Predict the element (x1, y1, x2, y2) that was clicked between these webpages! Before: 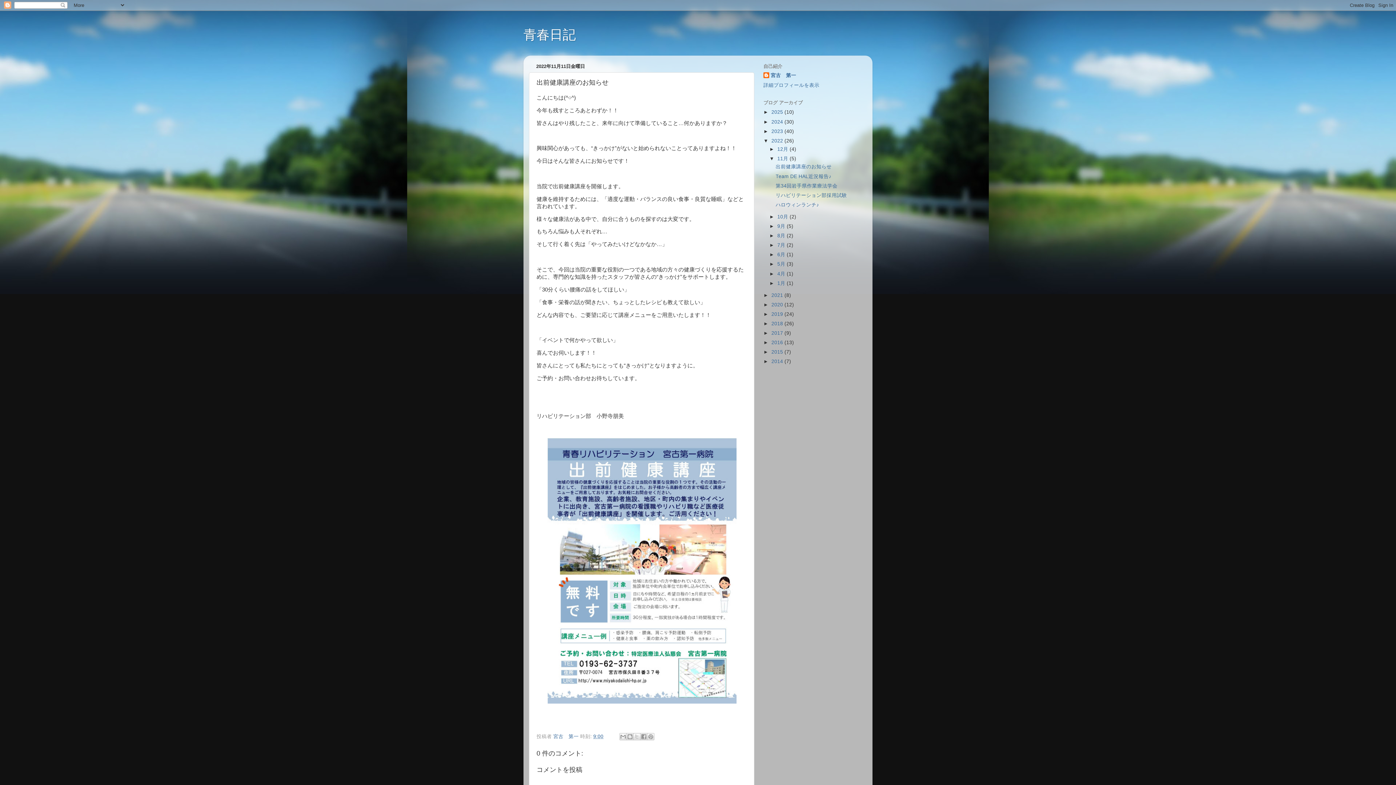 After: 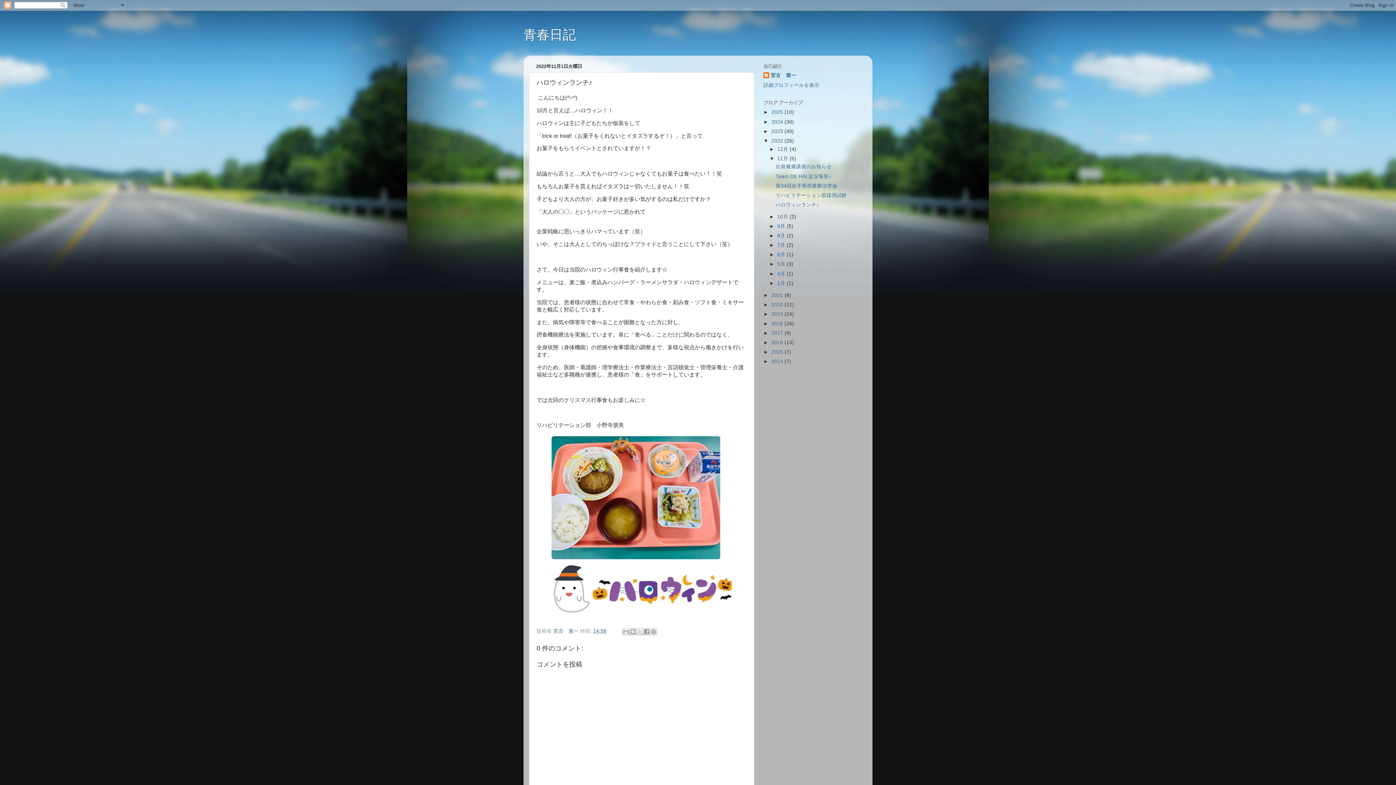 Action: bbox: (775, 202, 819, 207) label: ハロウィンランチ♪